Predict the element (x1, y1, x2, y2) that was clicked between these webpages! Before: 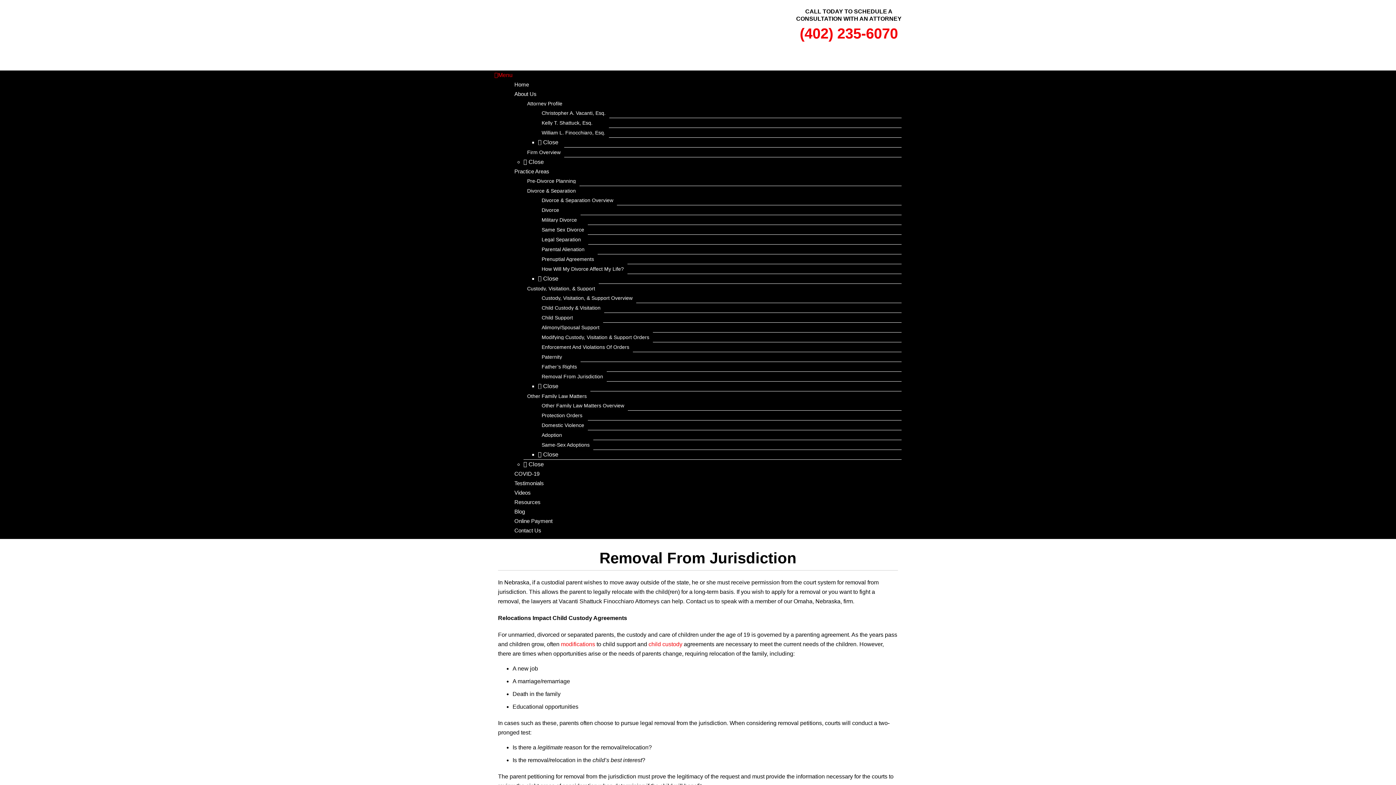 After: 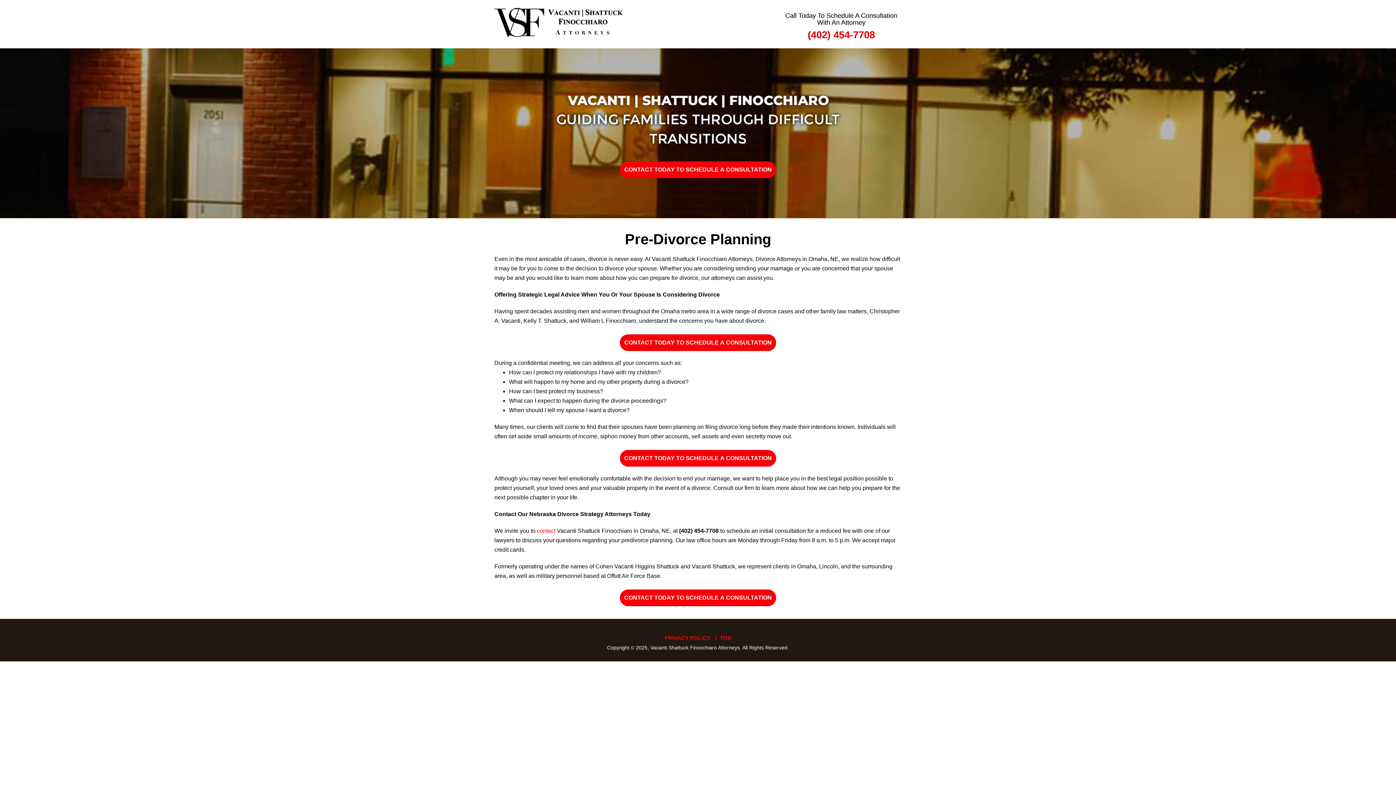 Action: bbox: (523, 173, 579, 188) label: Pre-Divorce Planning